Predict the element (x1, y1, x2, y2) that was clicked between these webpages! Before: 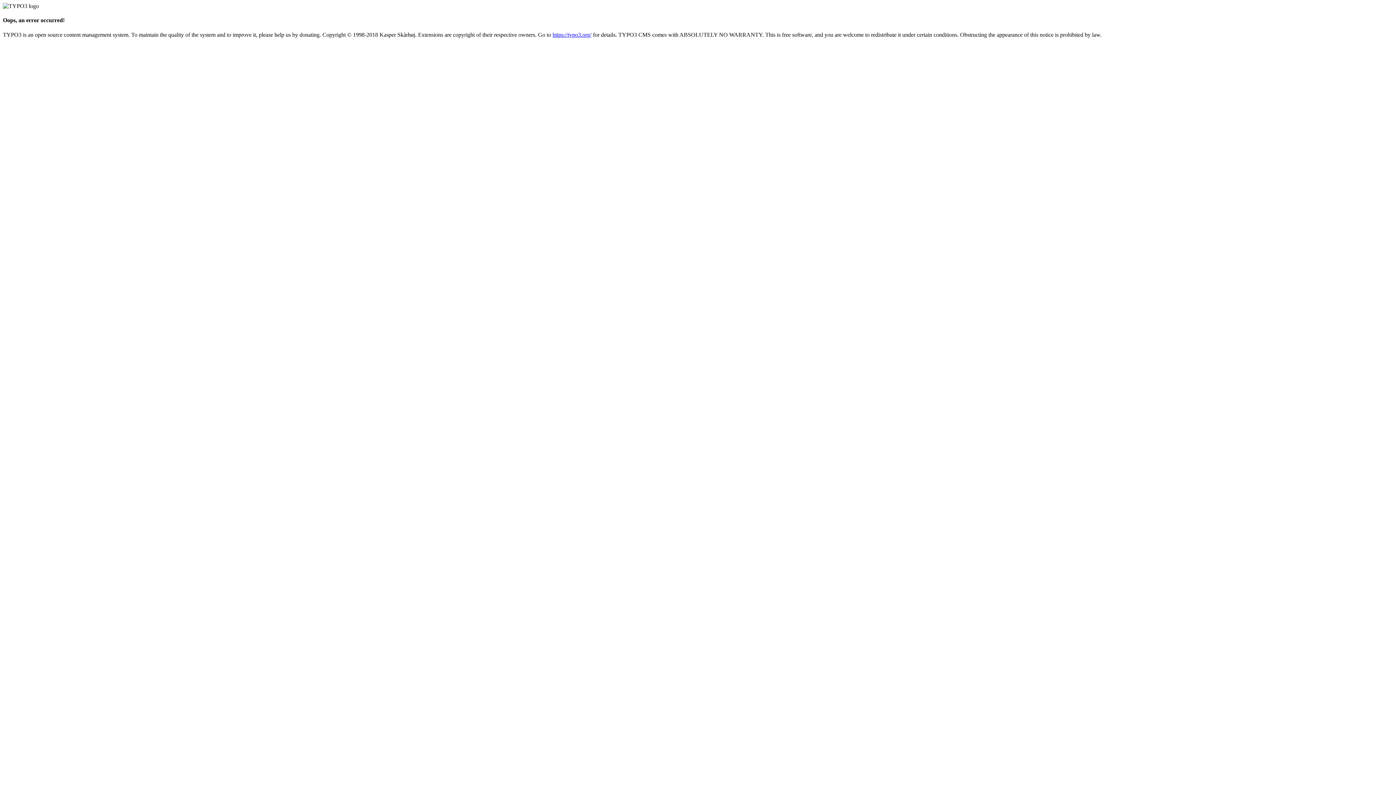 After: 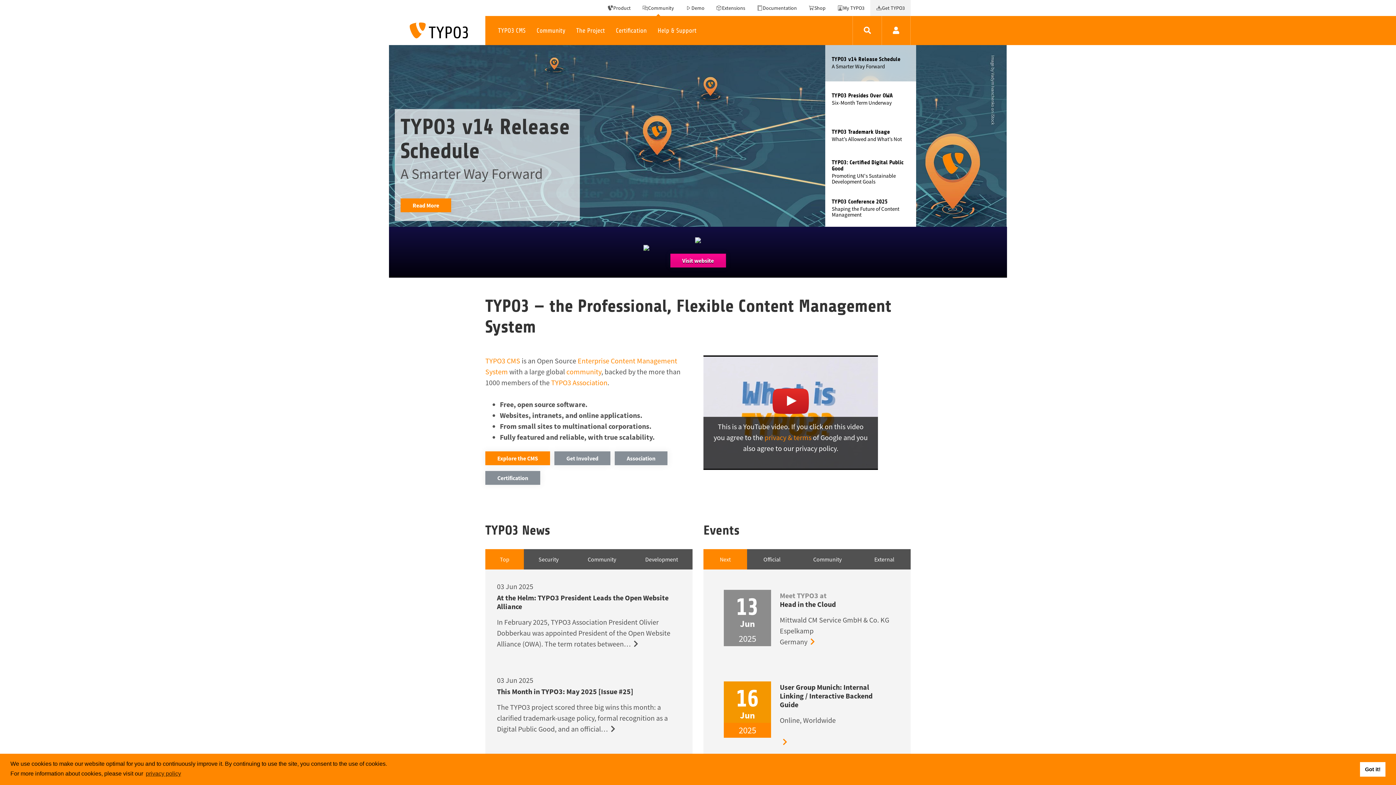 Action: bbox: (552, 31, 591, 37) label: https://typo3.org/